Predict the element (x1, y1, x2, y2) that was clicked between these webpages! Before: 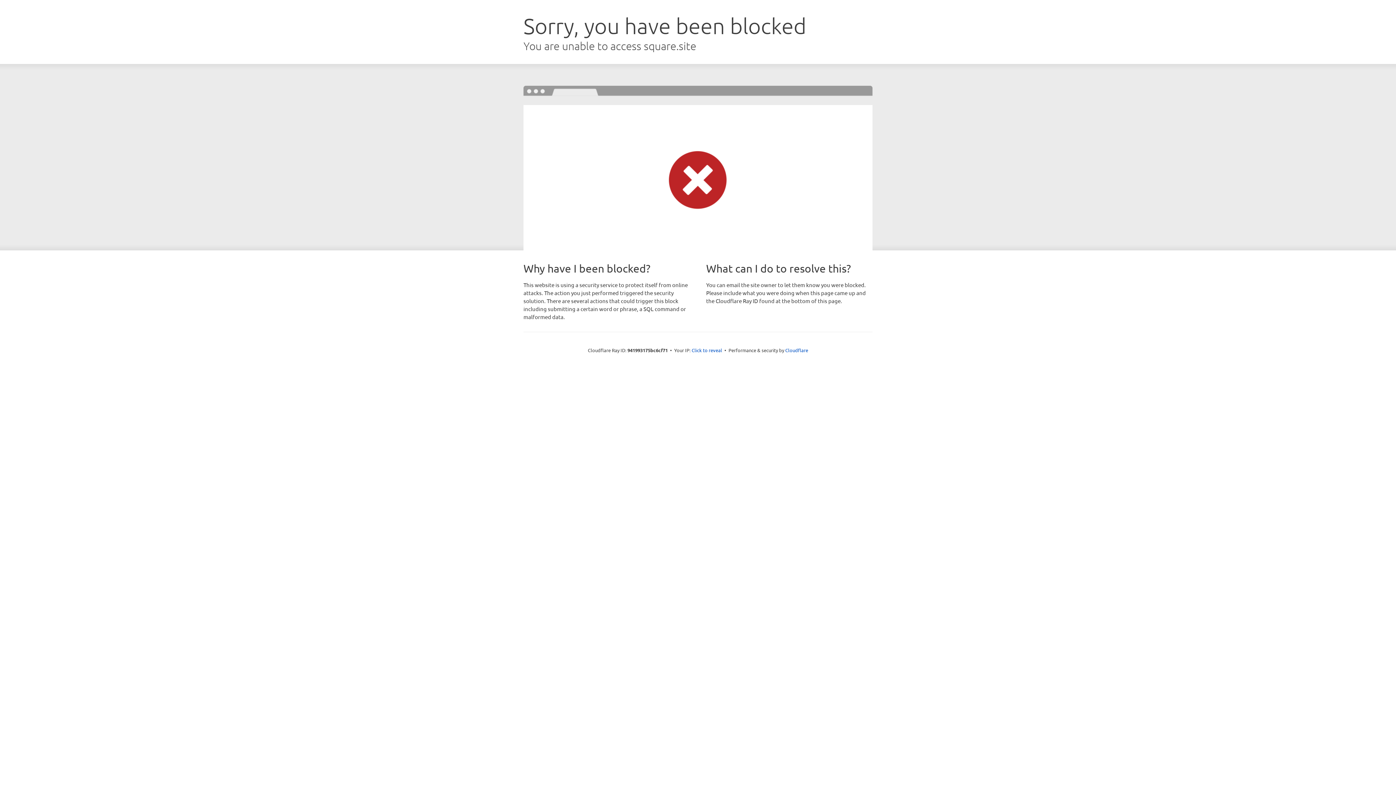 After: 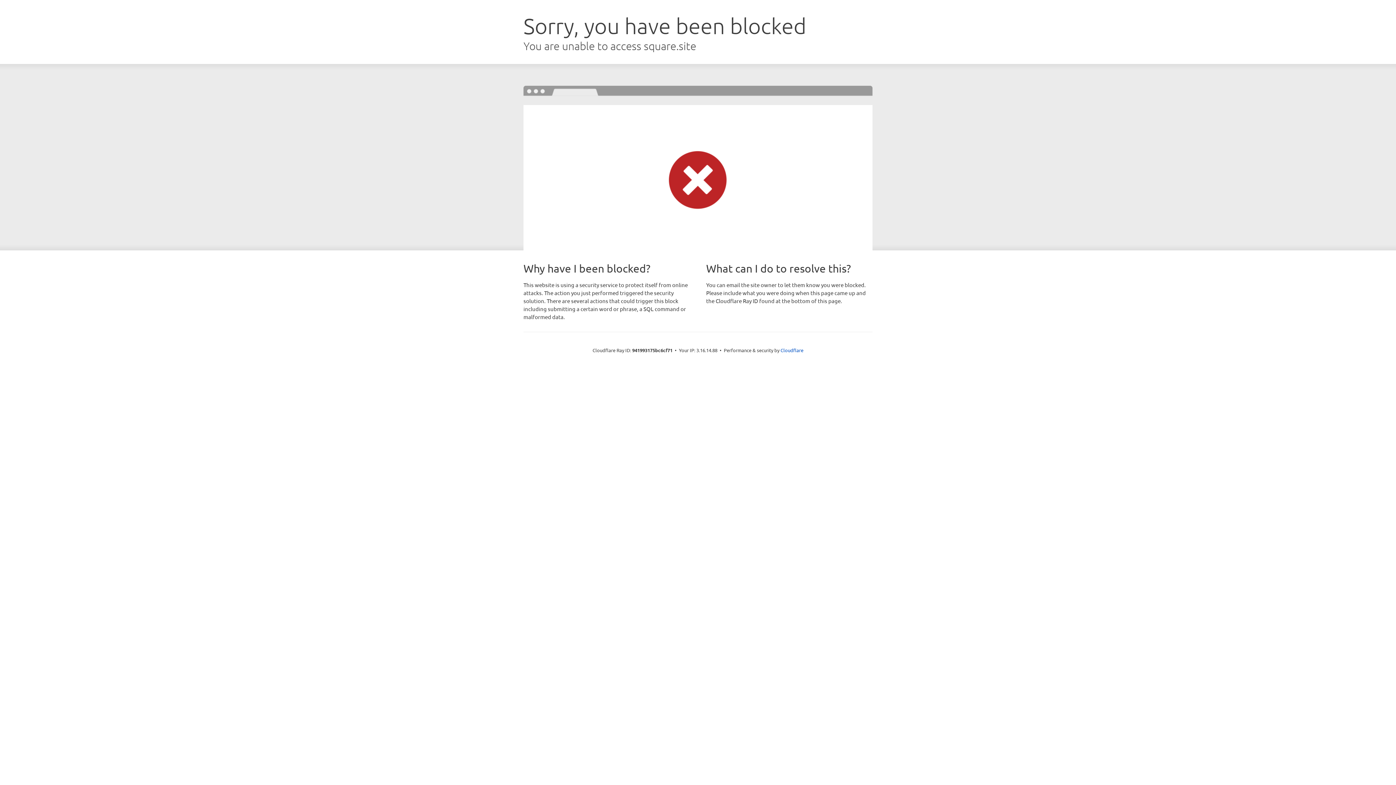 Action: bbox: (691, 346, 722, 353) label: Click to reveal